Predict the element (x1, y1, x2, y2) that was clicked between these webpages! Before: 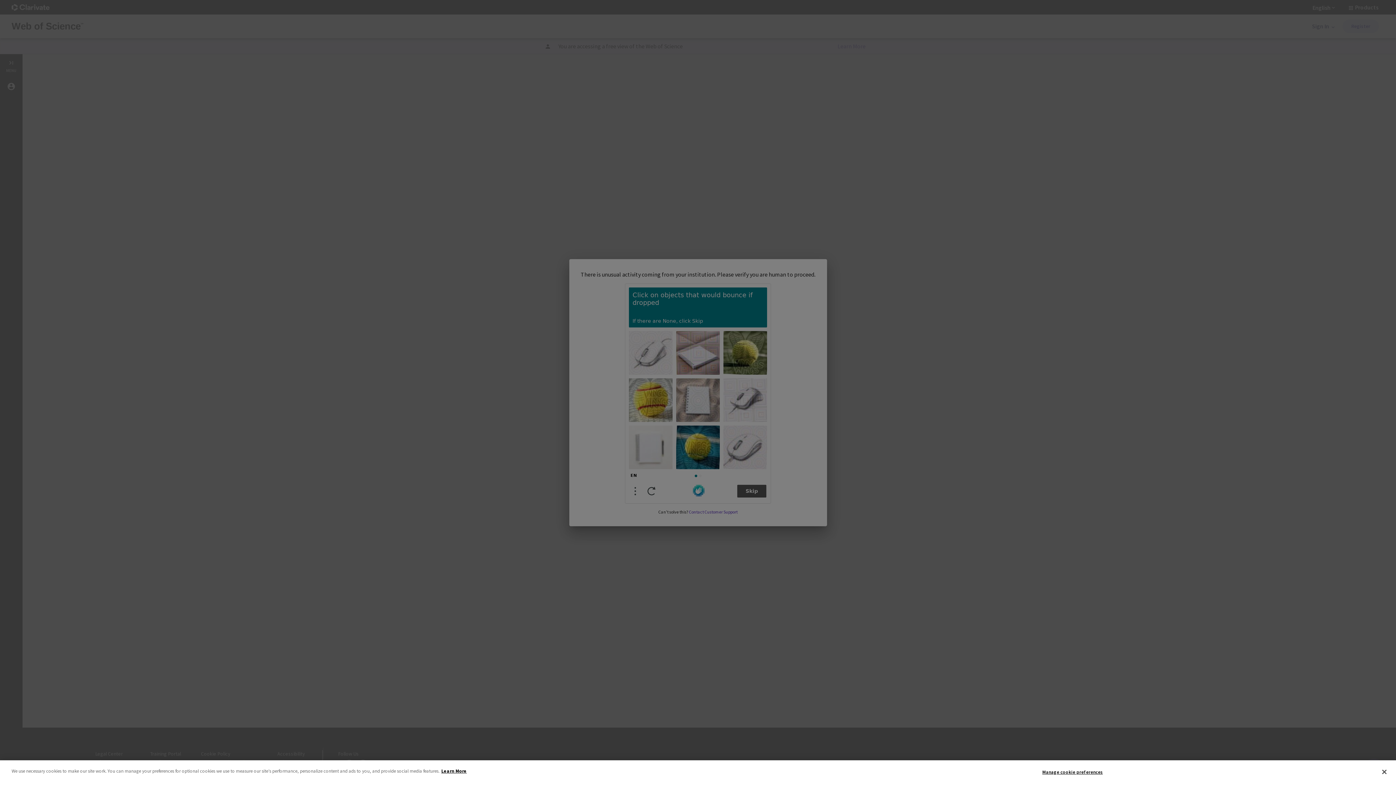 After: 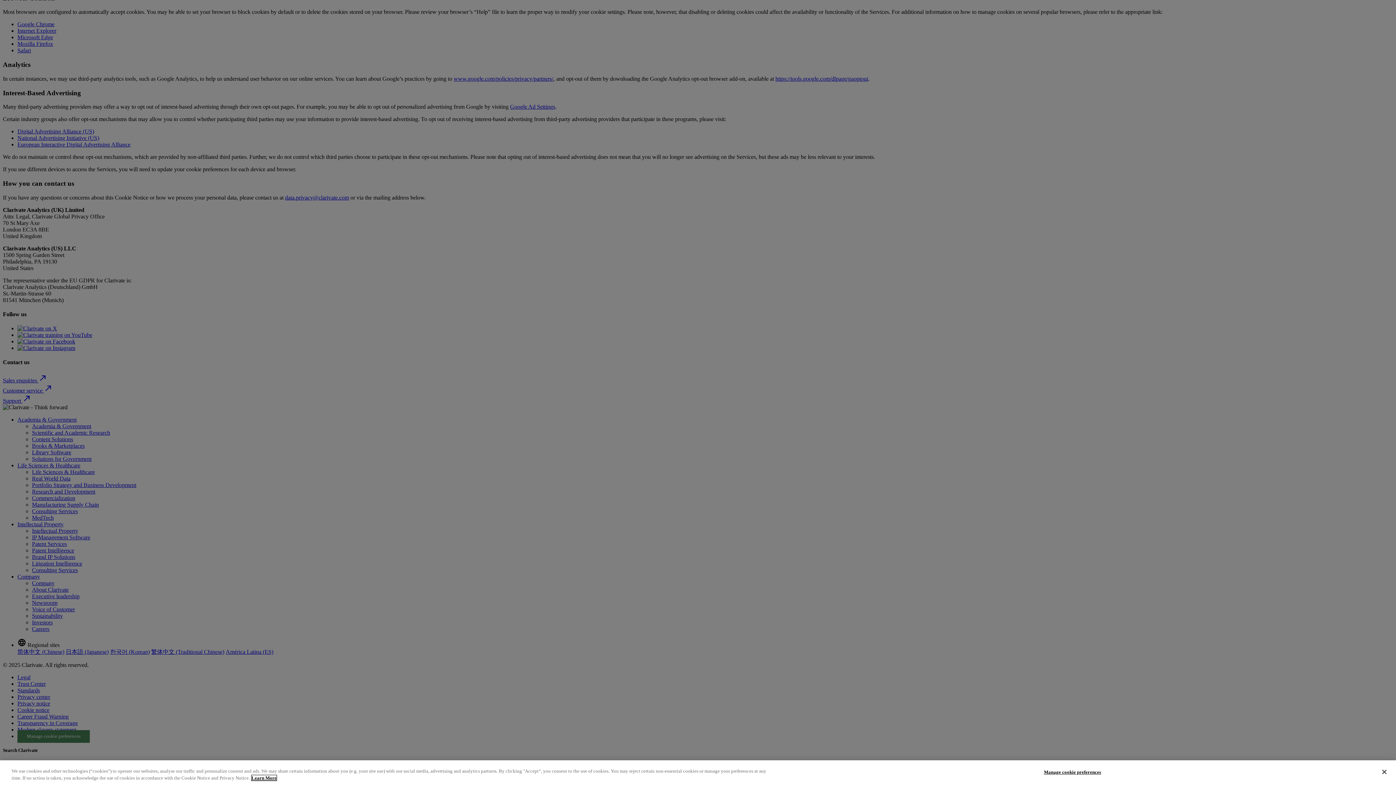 Action: bbox: (441, 768, 466, 774) label: More information about your privacy